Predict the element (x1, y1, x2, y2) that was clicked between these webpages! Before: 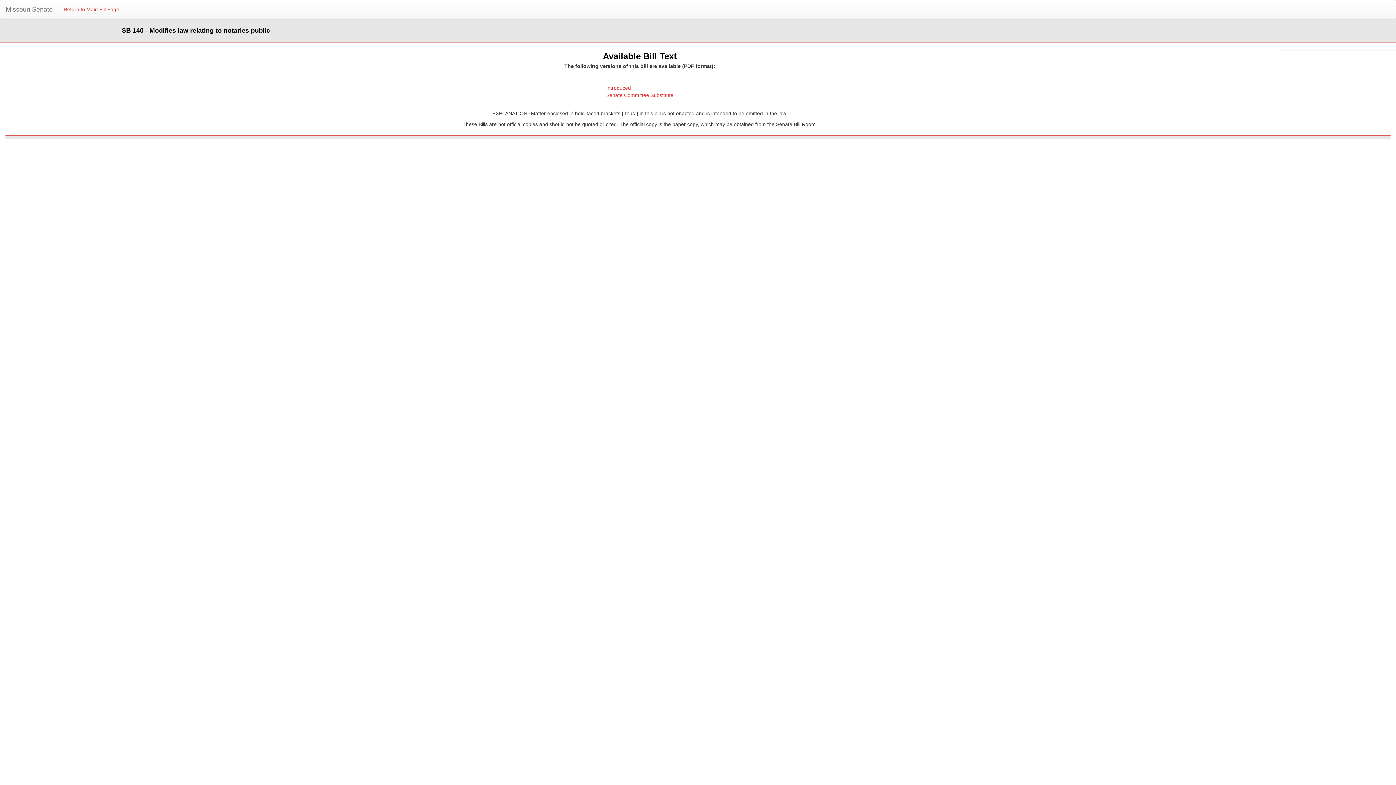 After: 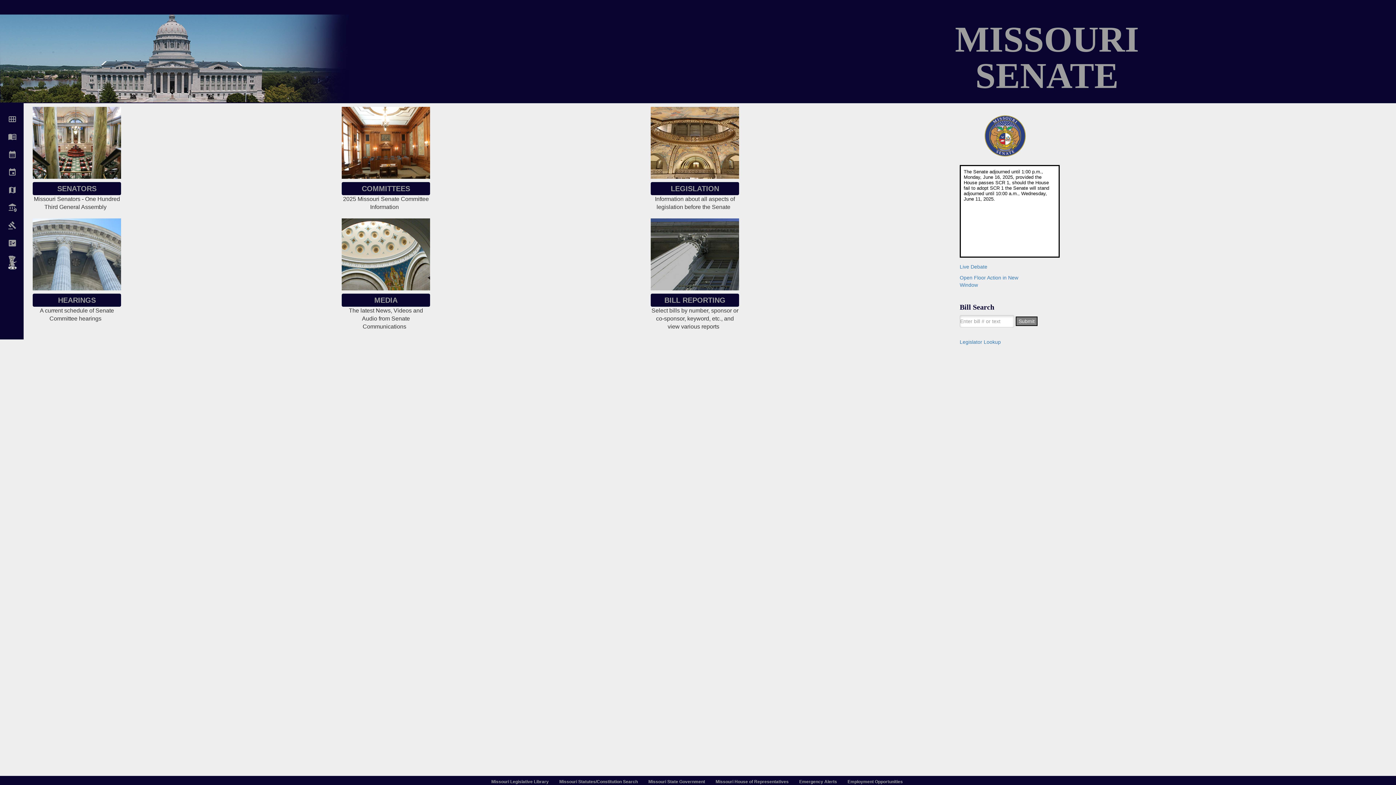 Action: bbox: (0, 0, 58, 18) label: Missouri Senate